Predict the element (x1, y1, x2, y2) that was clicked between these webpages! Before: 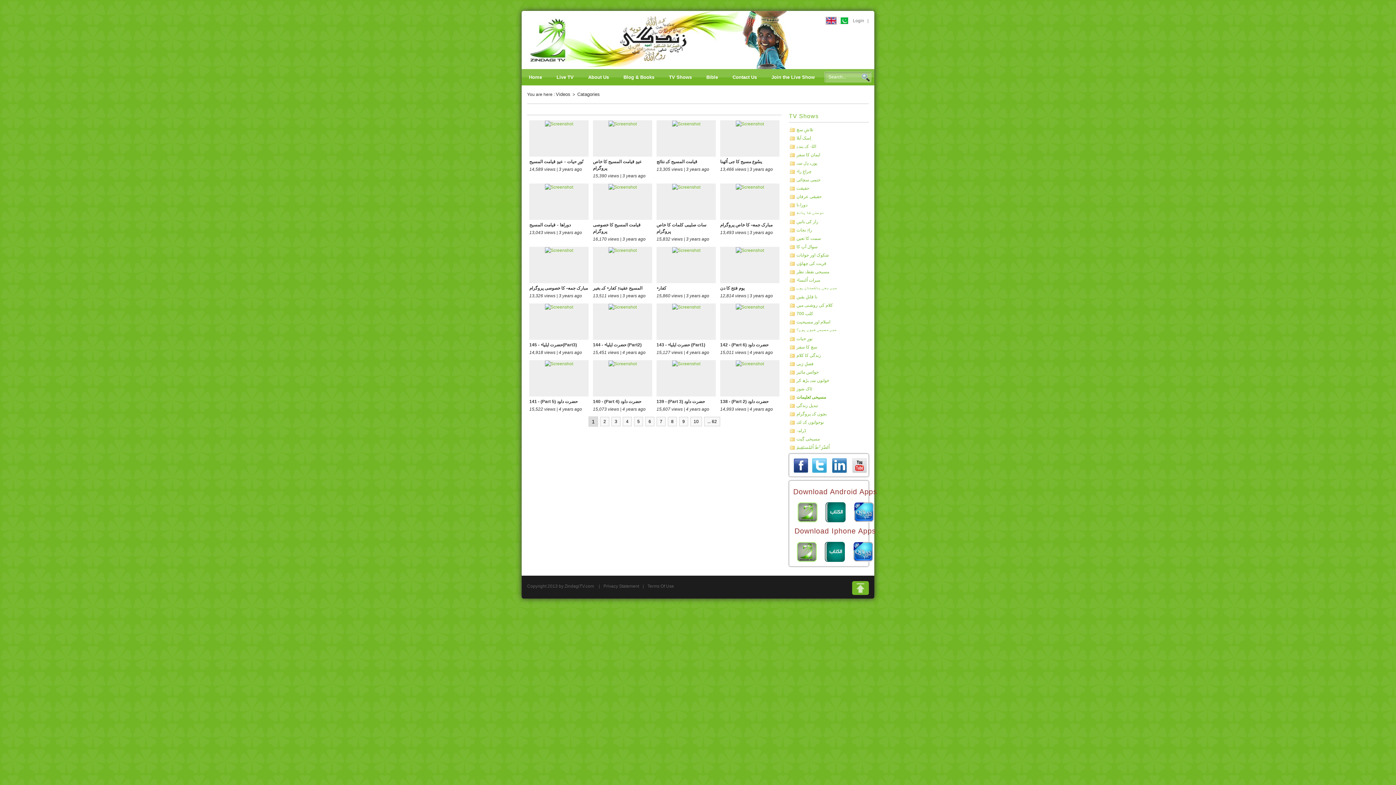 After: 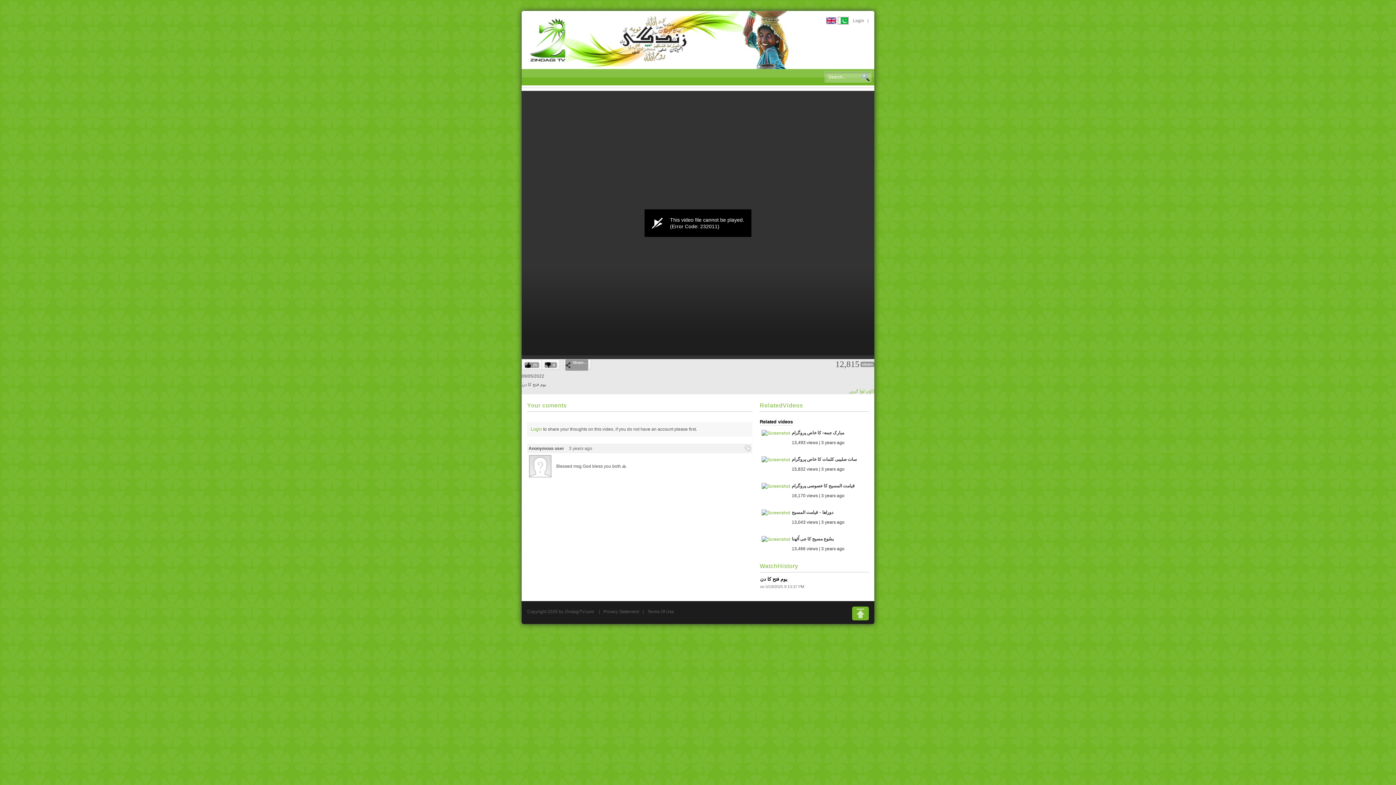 Action: bbox: (718, 244, 781, 301) label: یوم فتح کا دن
12,814 views | 3 years ago